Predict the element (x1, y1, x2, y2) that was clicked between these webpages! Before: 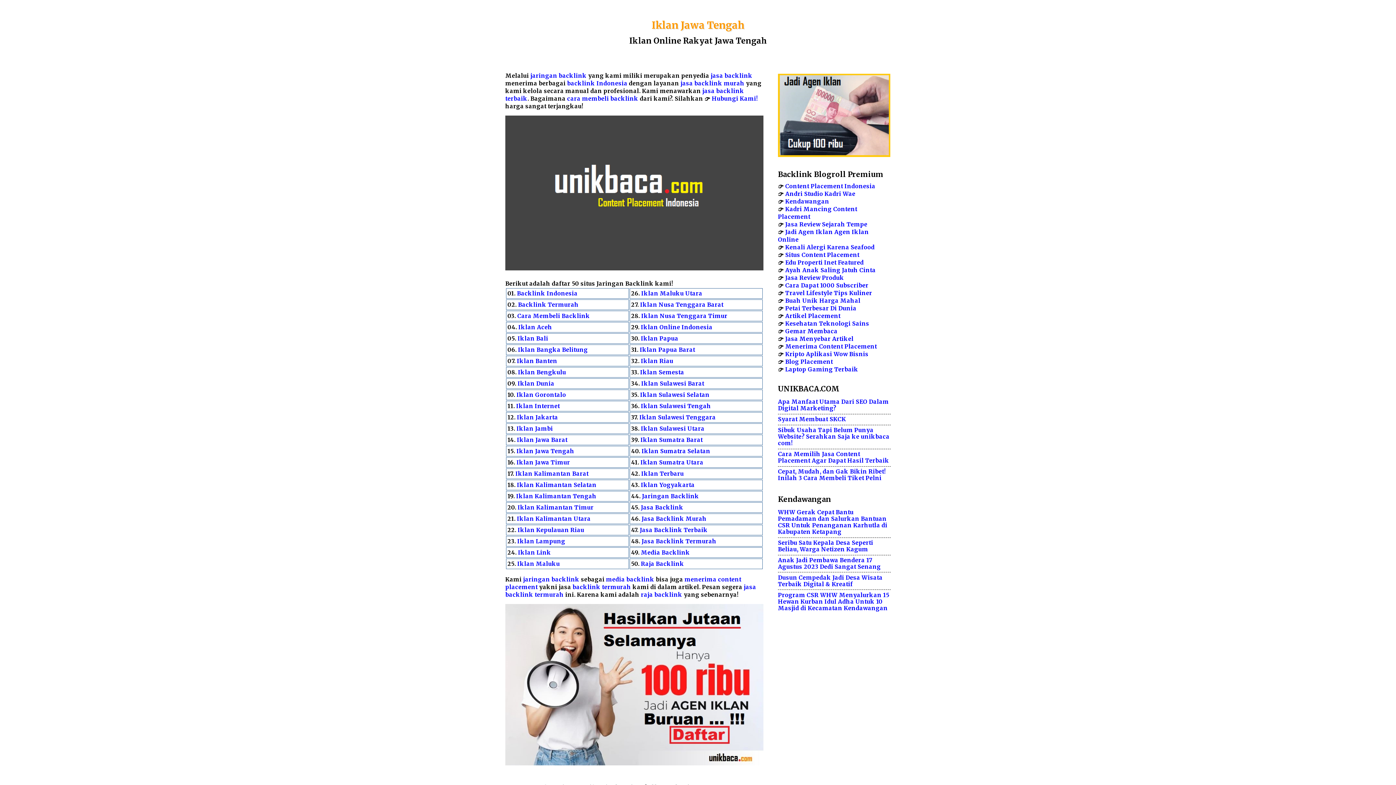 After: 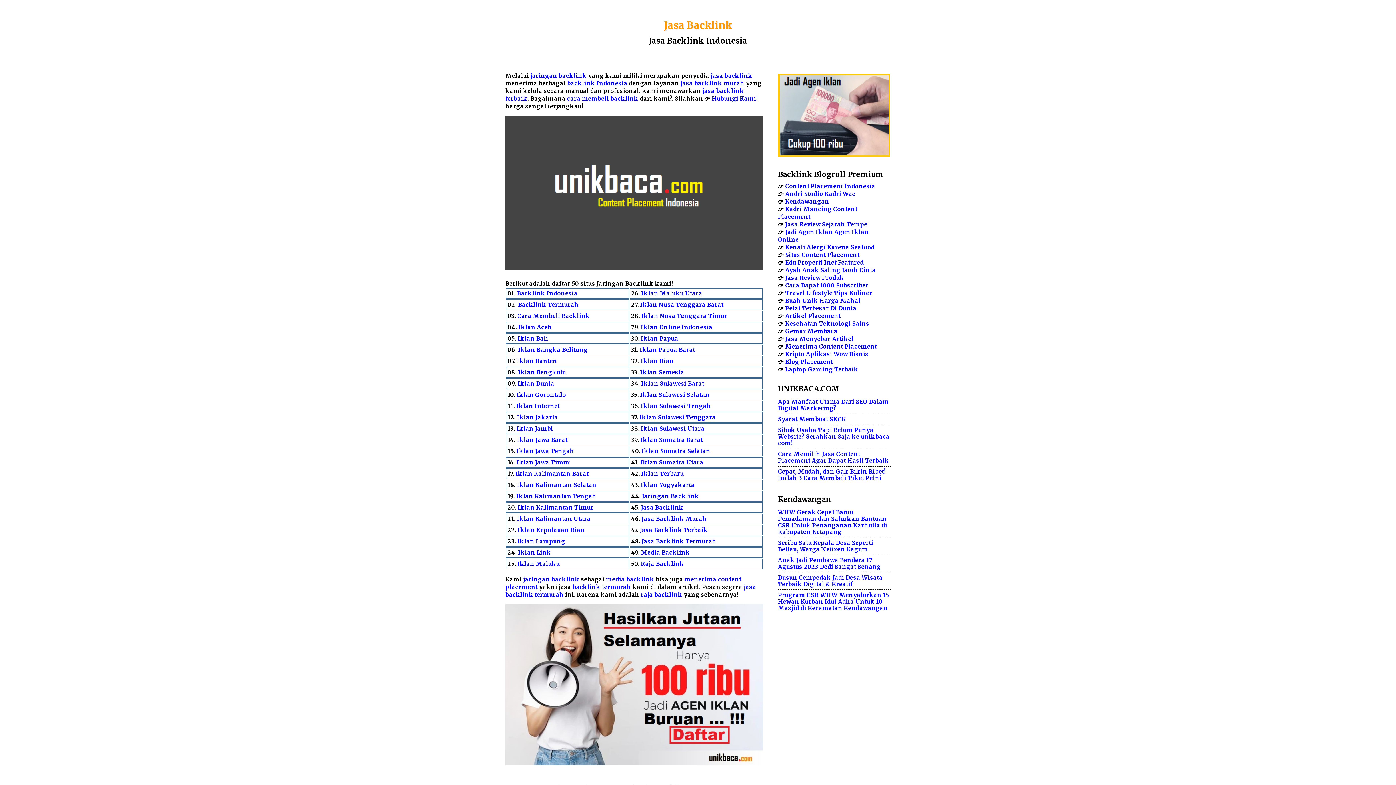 Action: bbox: (641, 504, 683, 511) label: Jasa Backlink